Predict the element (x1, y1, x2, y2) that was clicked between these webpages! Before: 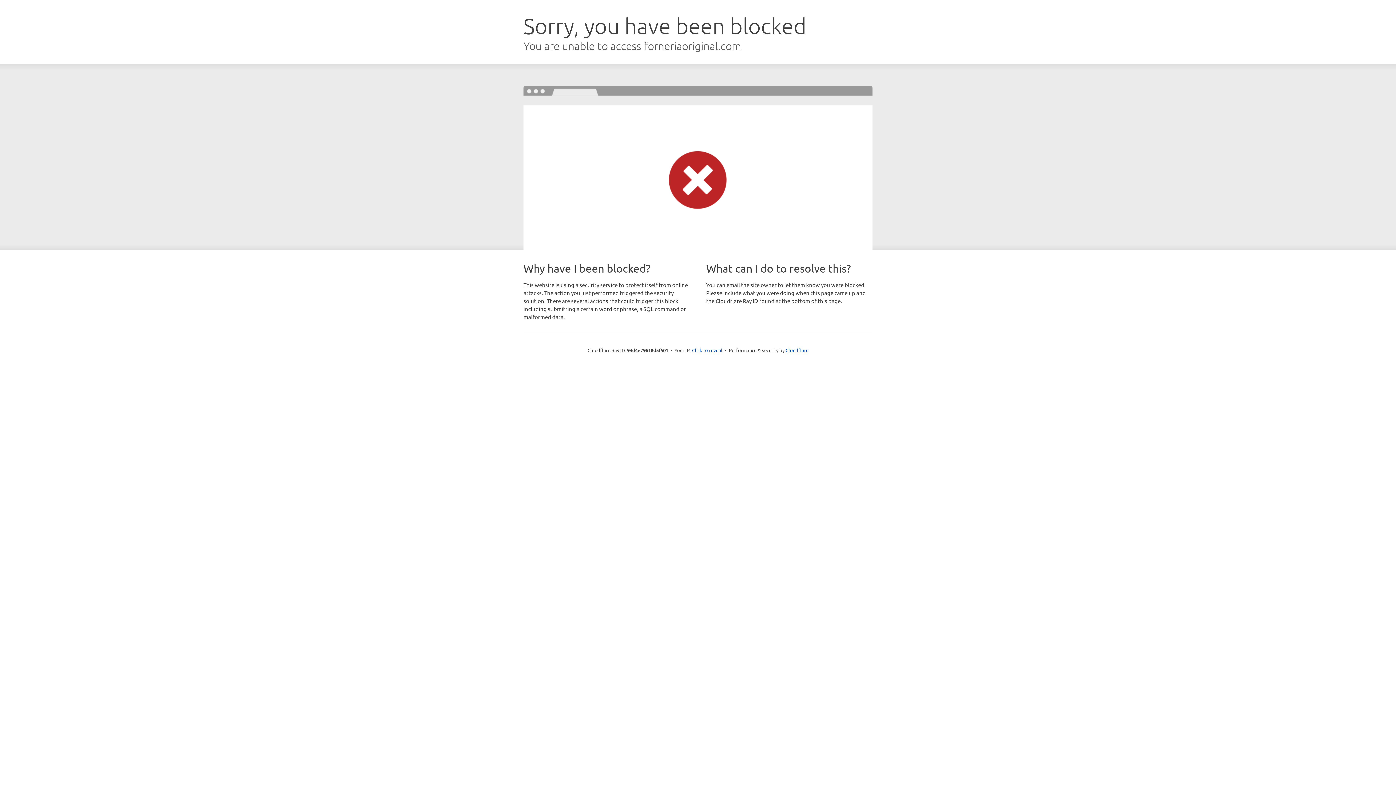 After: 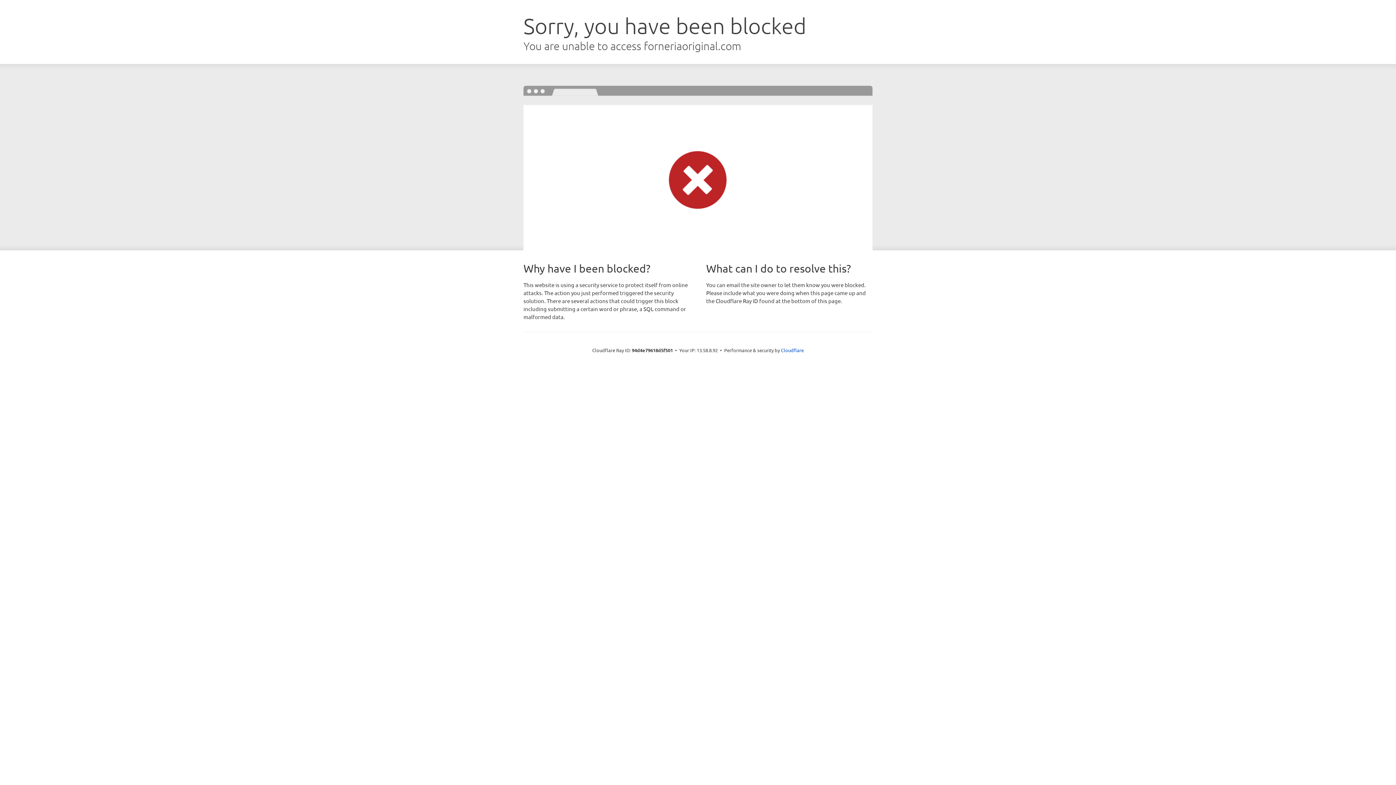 Action: bbox: (692, 346, 722, 353) label: Click to reveal